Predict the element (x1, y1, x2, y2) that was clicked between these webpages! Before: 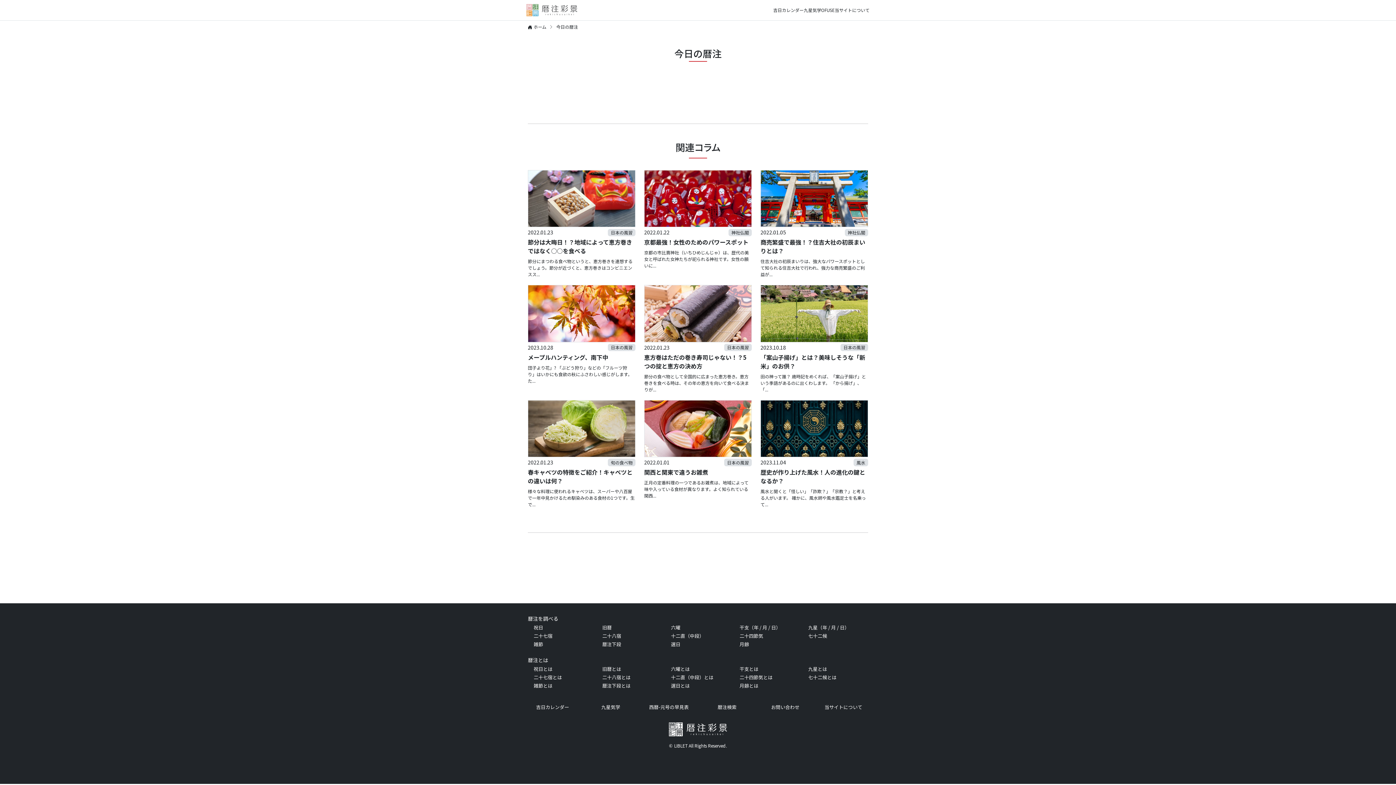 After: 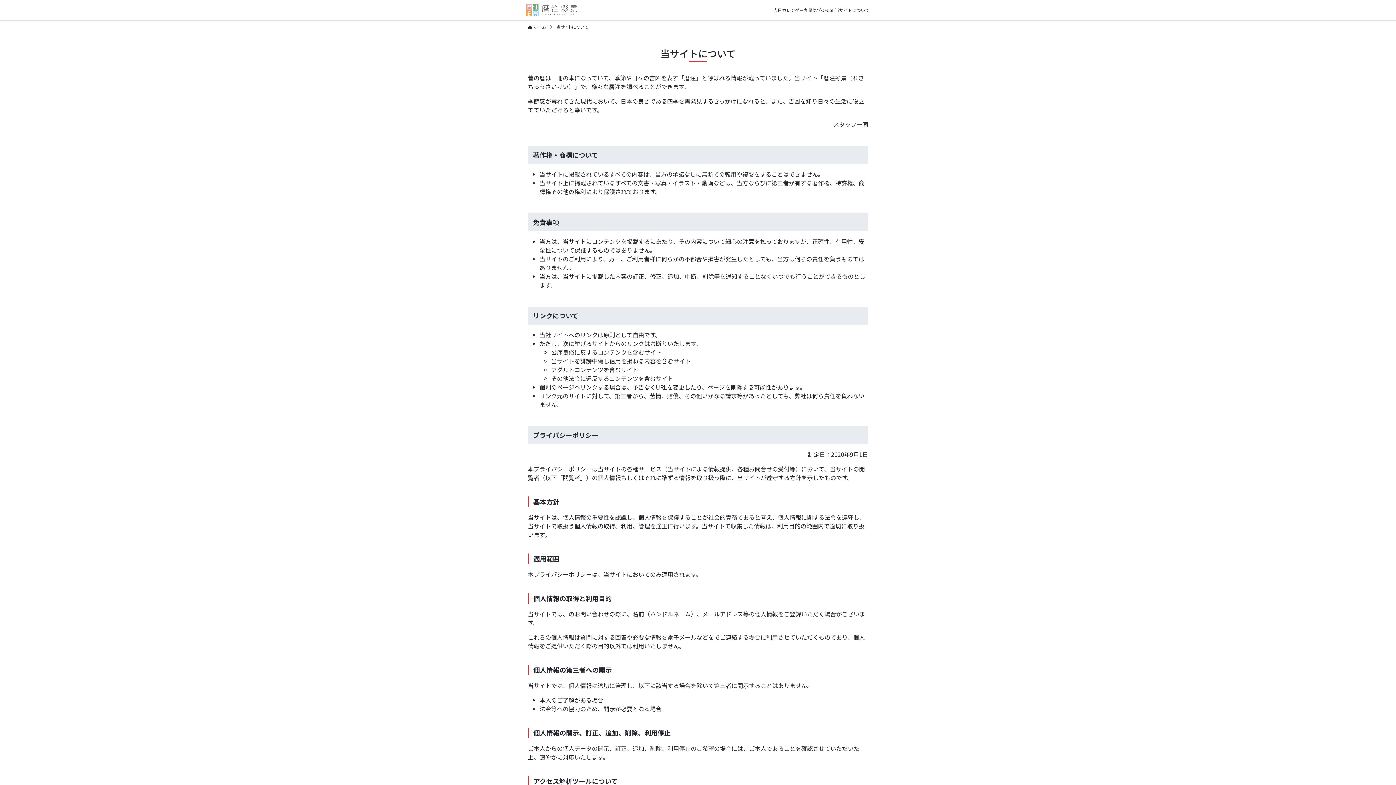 Action: label: 当サイトについて bbox: (834, 6, 869, 13)